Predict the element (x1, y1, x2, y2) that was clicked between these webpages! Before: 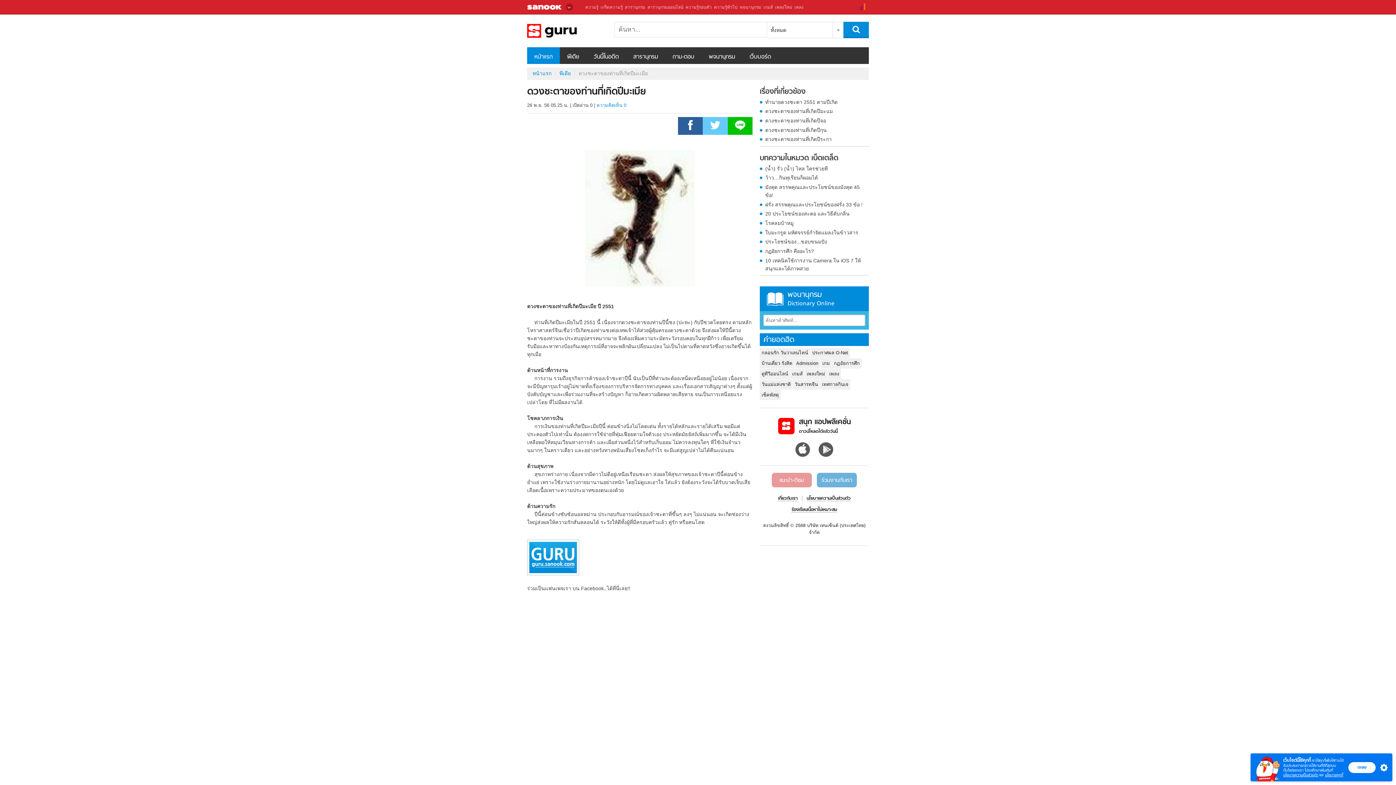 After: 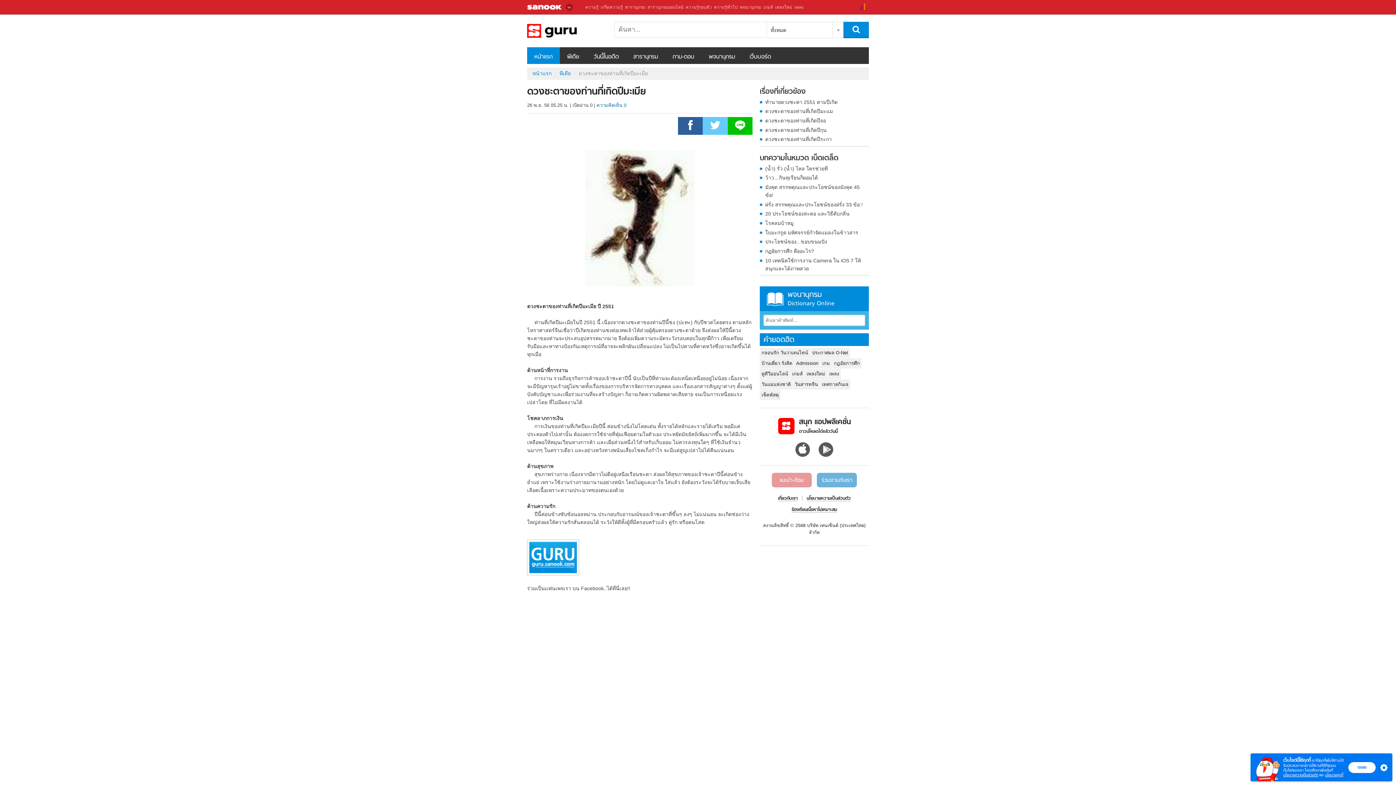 Action: label: ความคิดเห็น 0 bbox: (596, 102, 626, 108)